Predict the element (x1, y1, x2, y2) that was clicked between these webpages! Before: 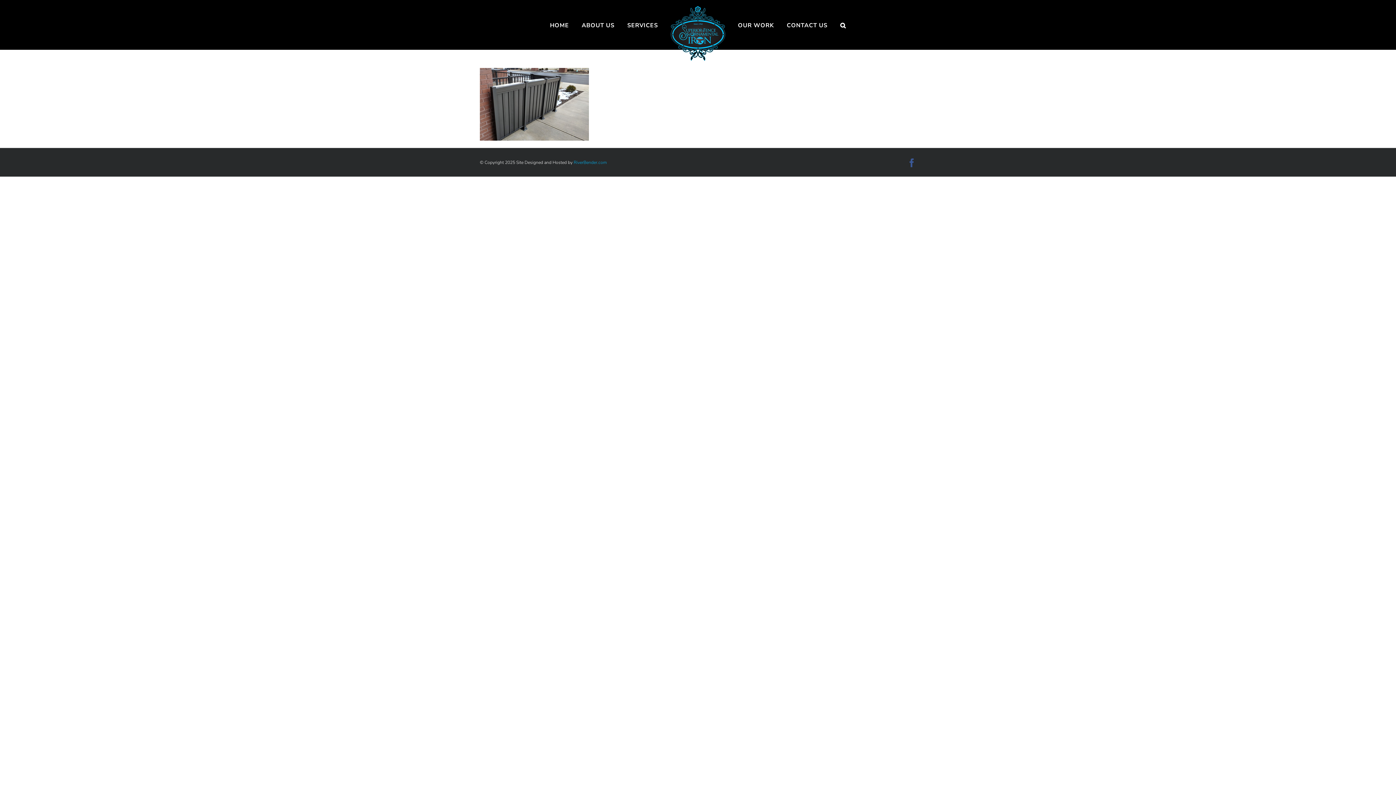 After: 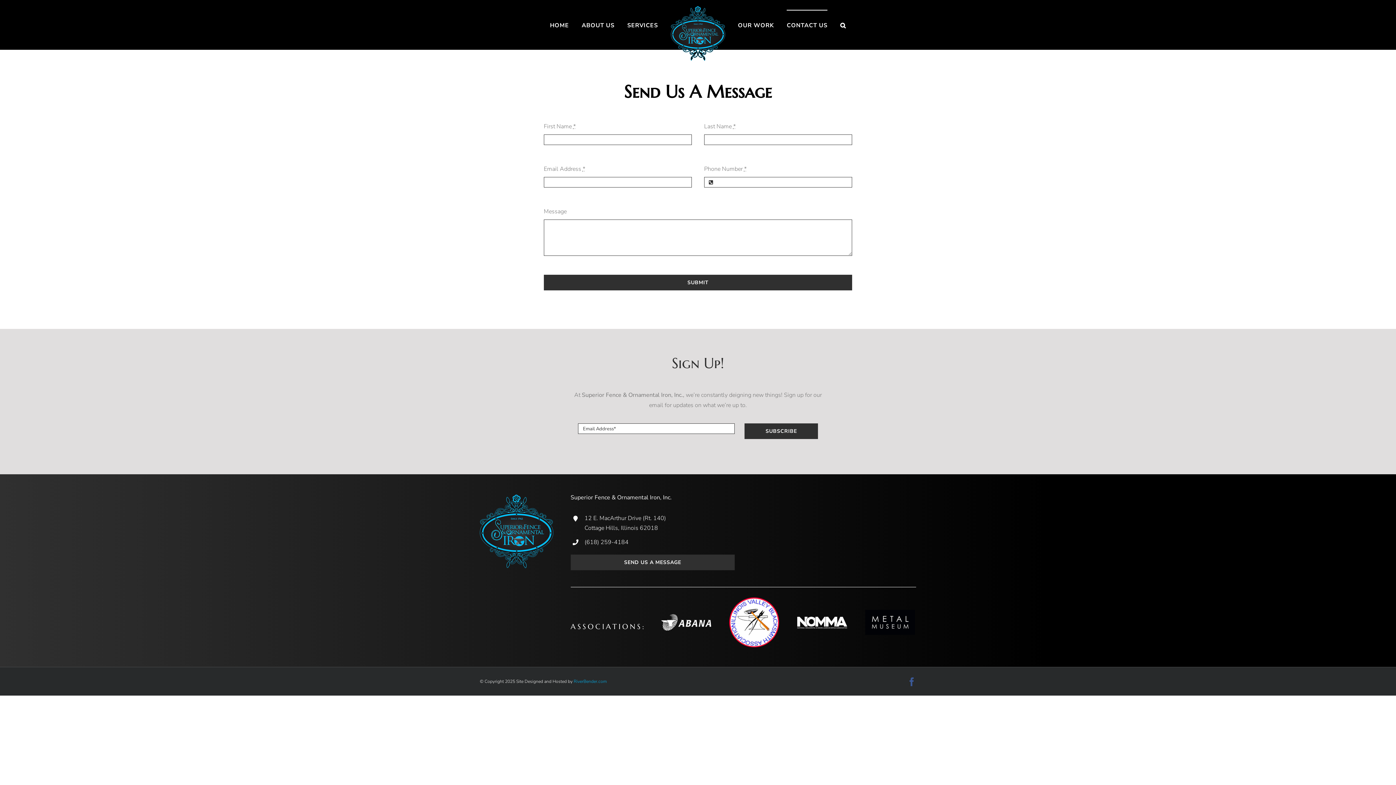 Action: bbox: (787, 9, 827, 40) label: CONTACT US